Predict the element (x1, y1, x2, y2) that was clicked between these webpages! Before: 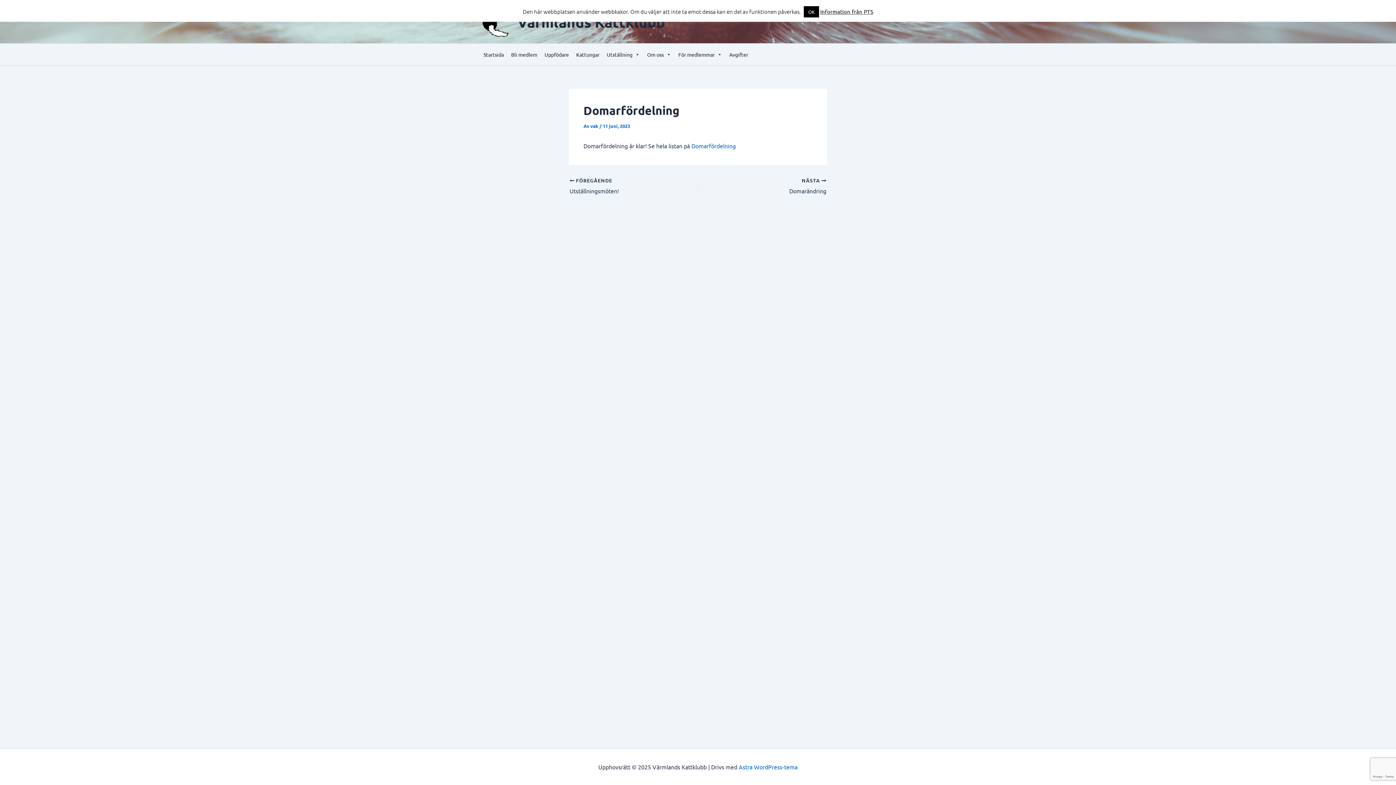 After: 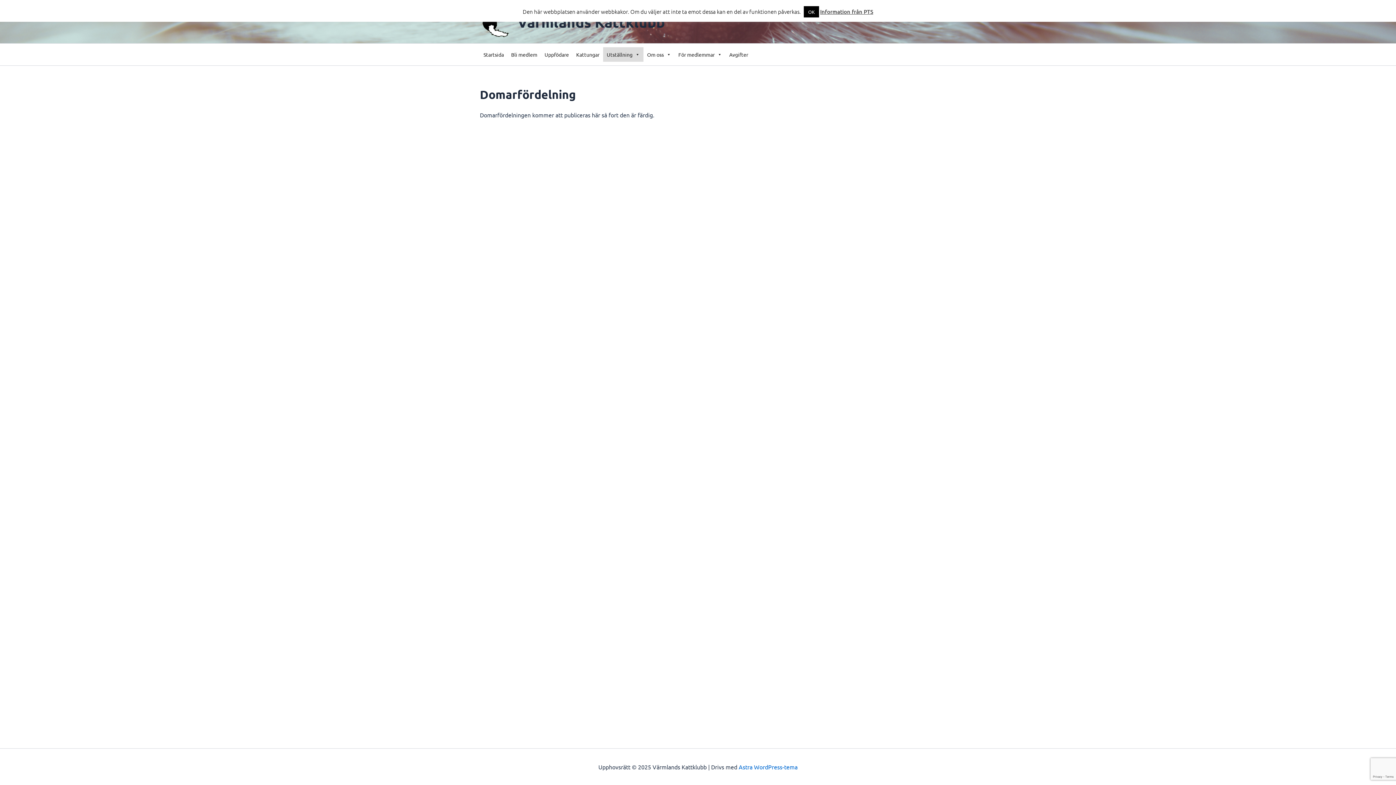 Action: bbox: (691, 142, 736, 149) label: Domarfördelning